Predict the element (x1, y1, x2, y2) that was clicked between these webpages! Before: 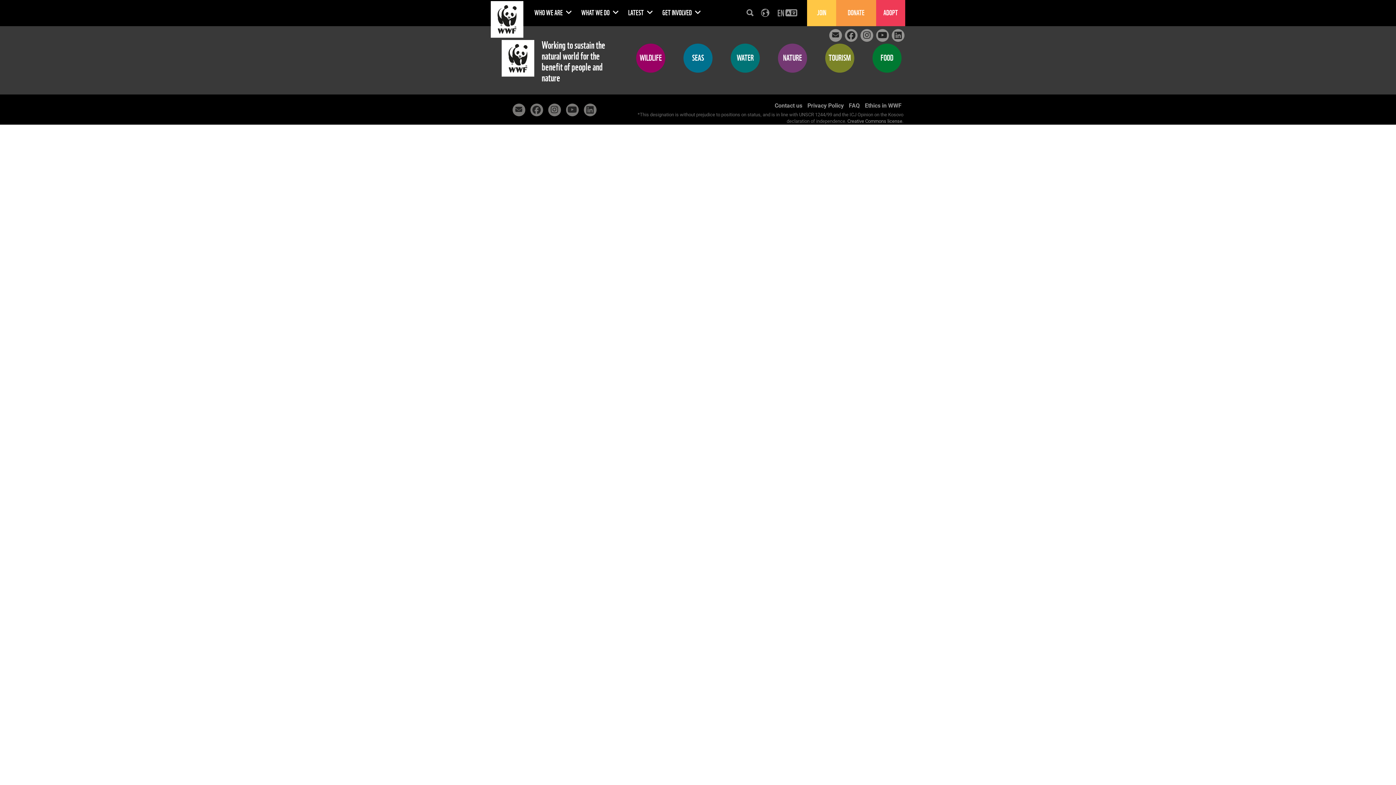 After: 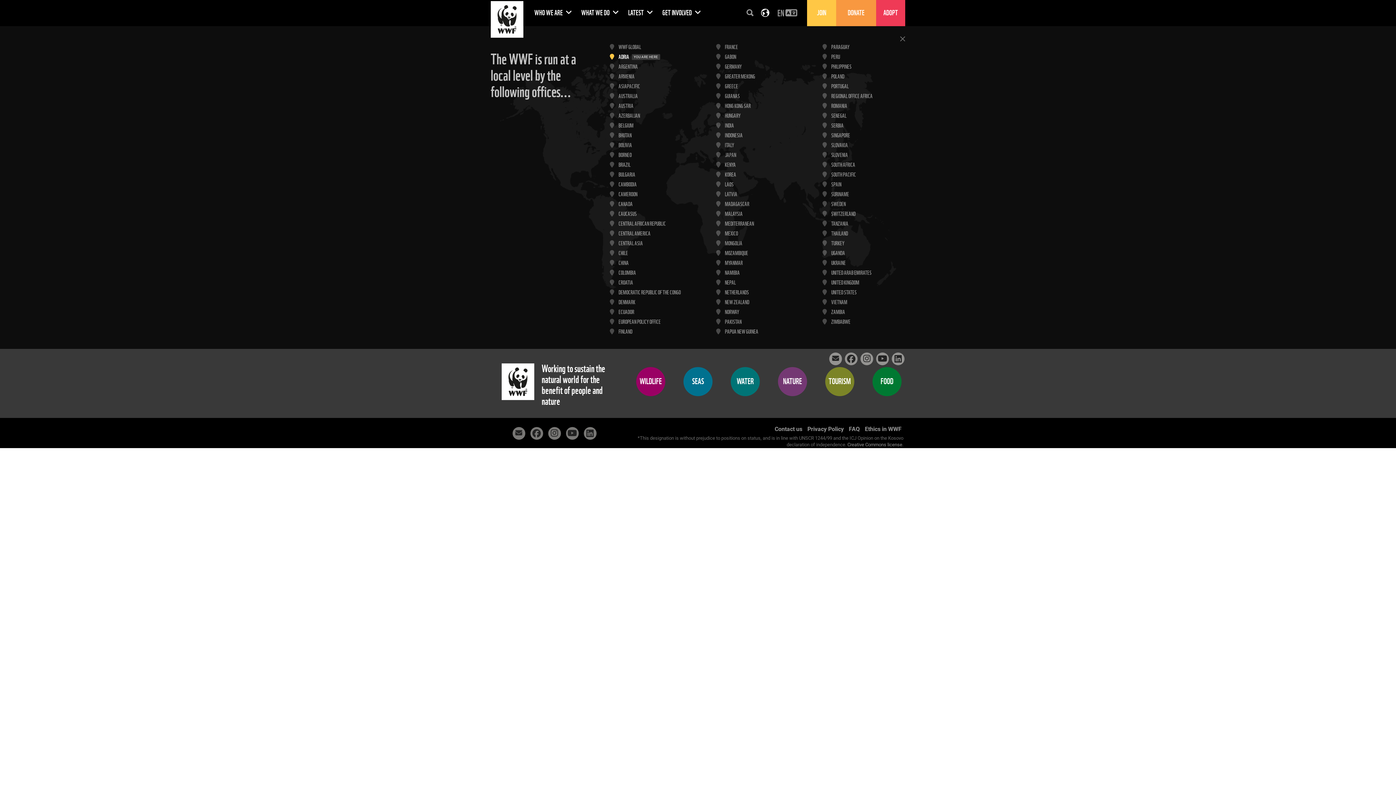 Action: bbox: (757, 0, 773, 26)